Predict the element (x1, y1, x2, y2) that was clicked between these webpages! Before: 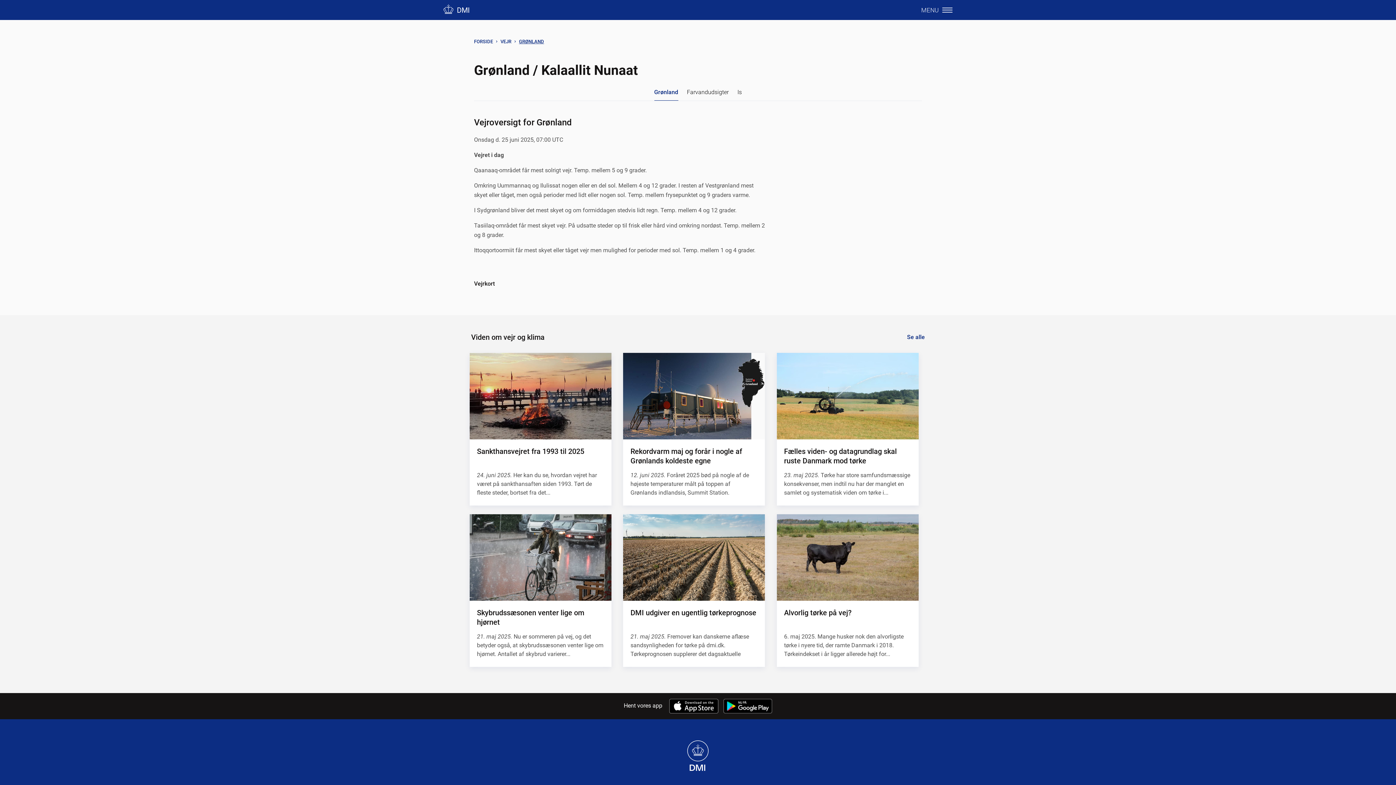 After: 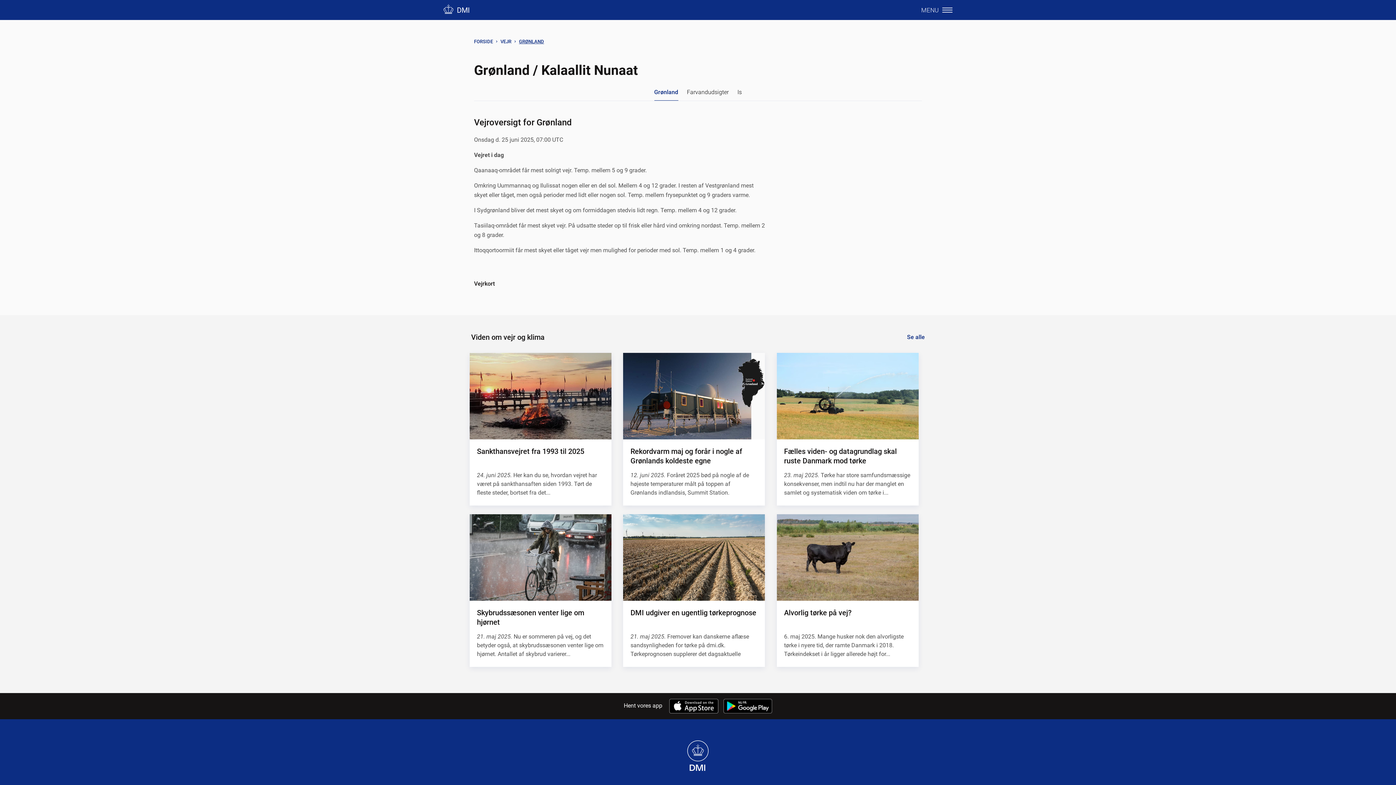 Action: label: GRØNLAND bbox: (519, 38, 544, 44)